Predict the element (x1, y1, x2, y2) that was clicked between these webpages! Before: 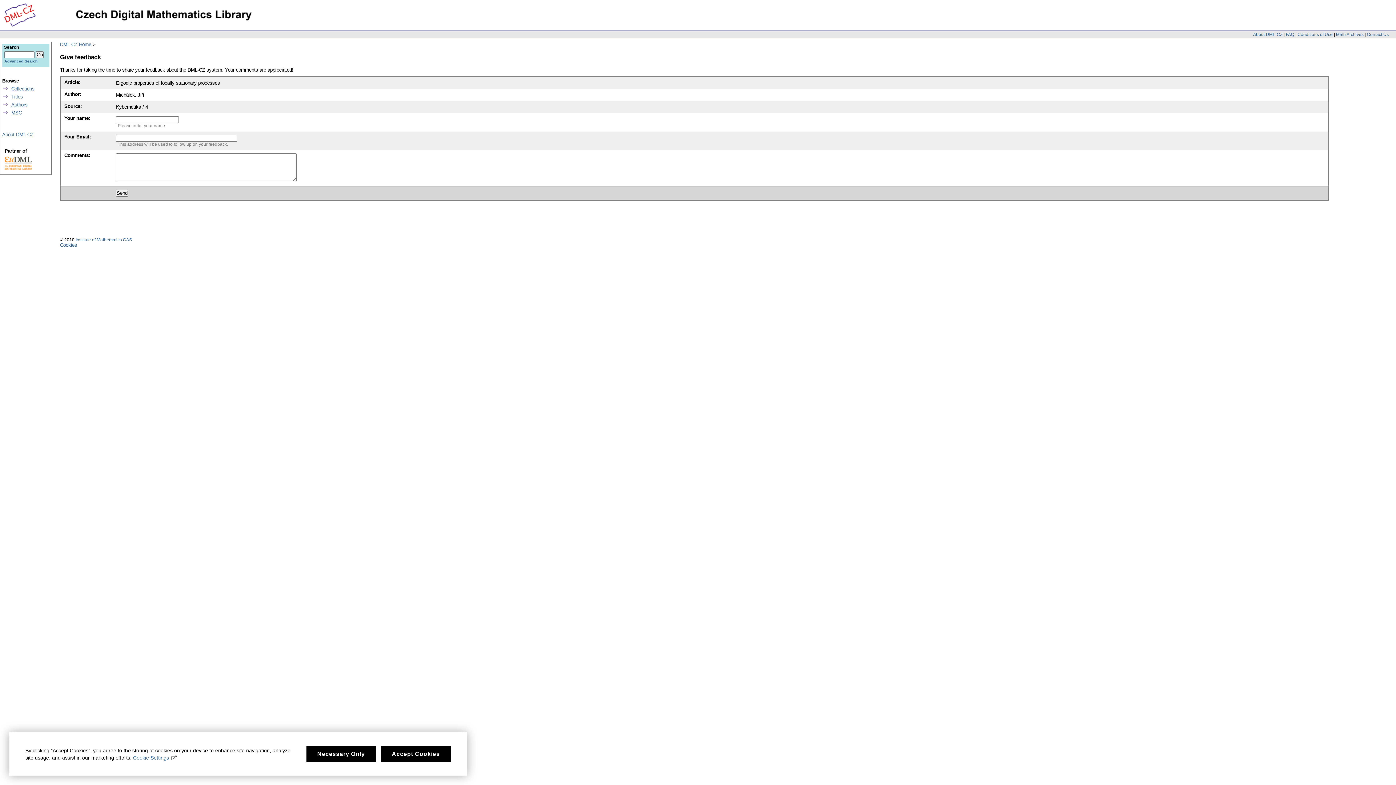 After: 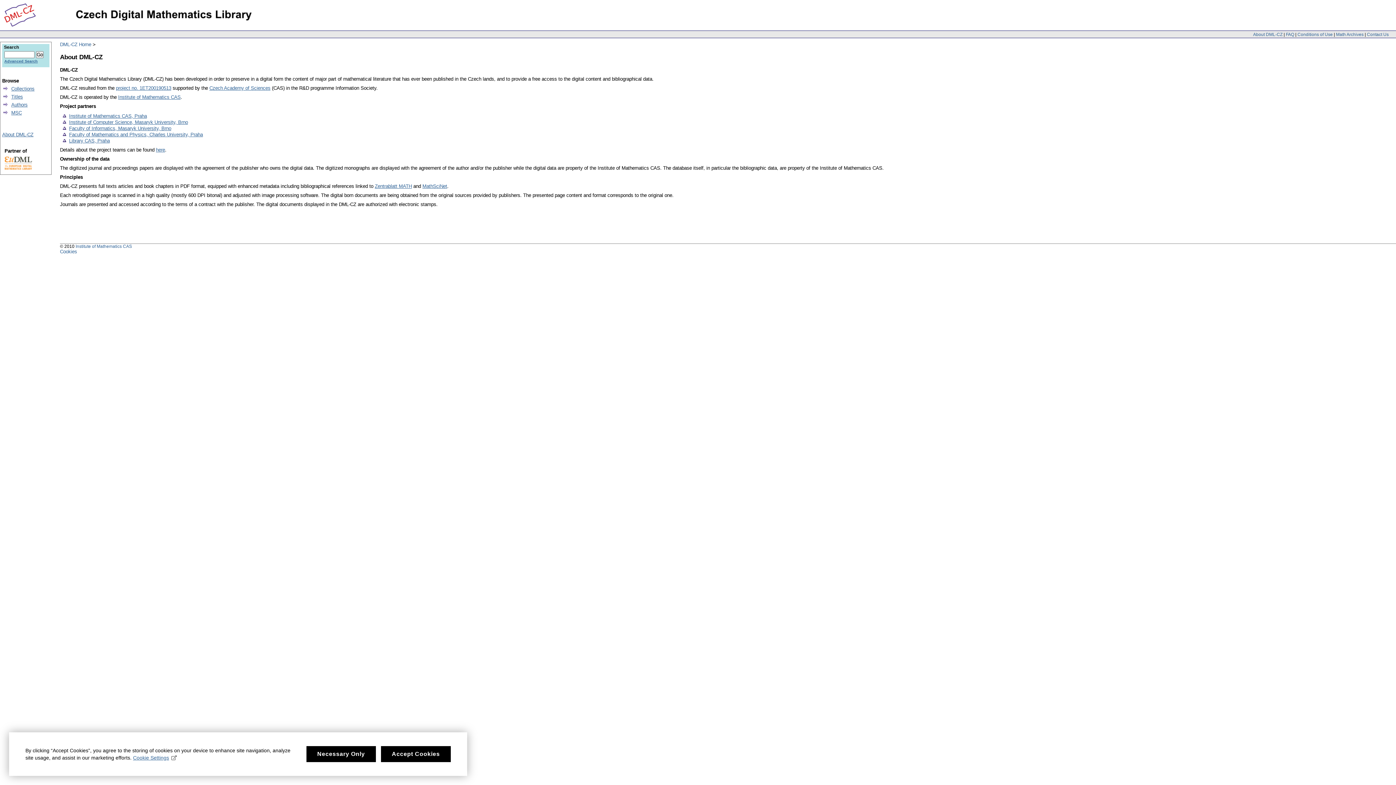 Action: label: About DML-CZ bbox: (1253, 31, 1282, 36)